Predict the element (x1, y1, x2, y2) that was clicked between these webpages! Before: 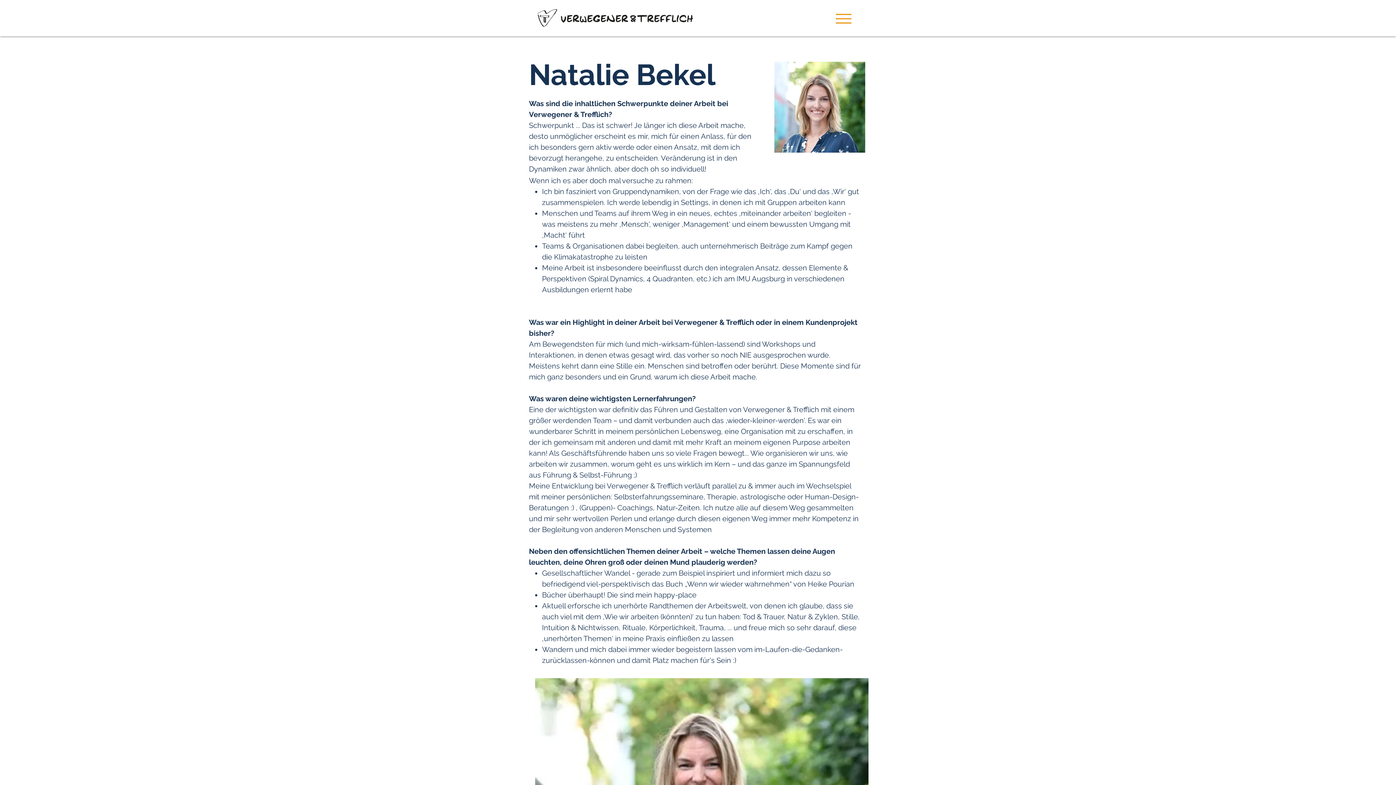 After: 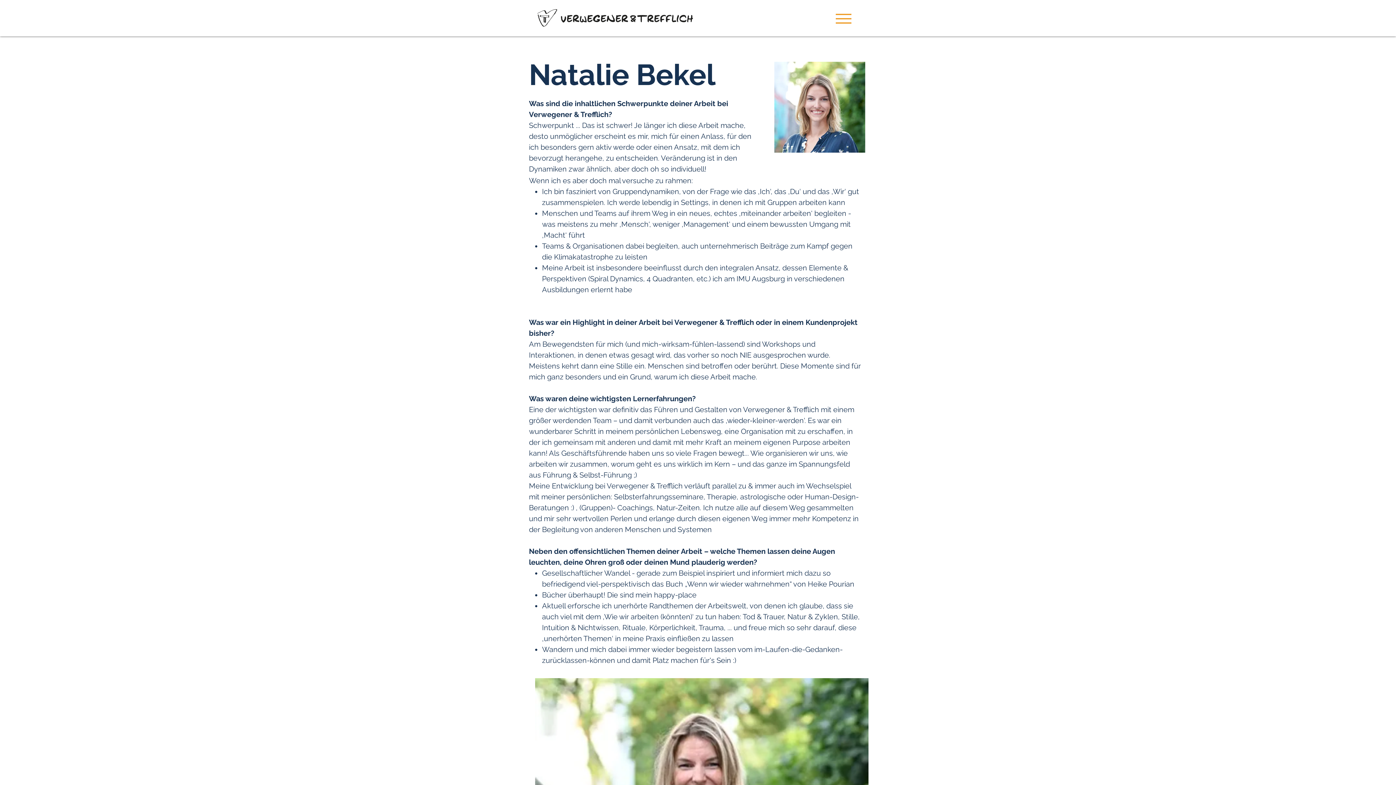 Action: bbox: (836, 13, 851, 23)